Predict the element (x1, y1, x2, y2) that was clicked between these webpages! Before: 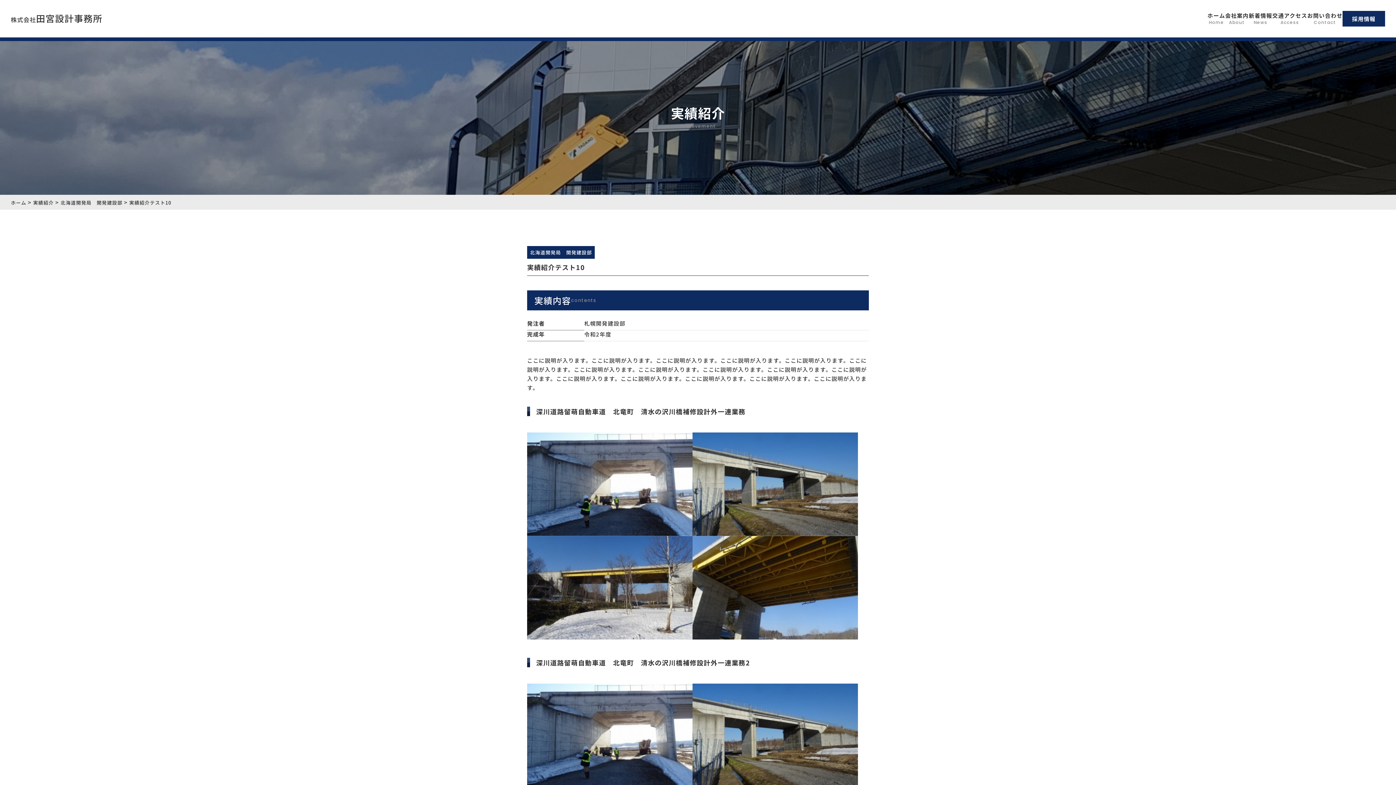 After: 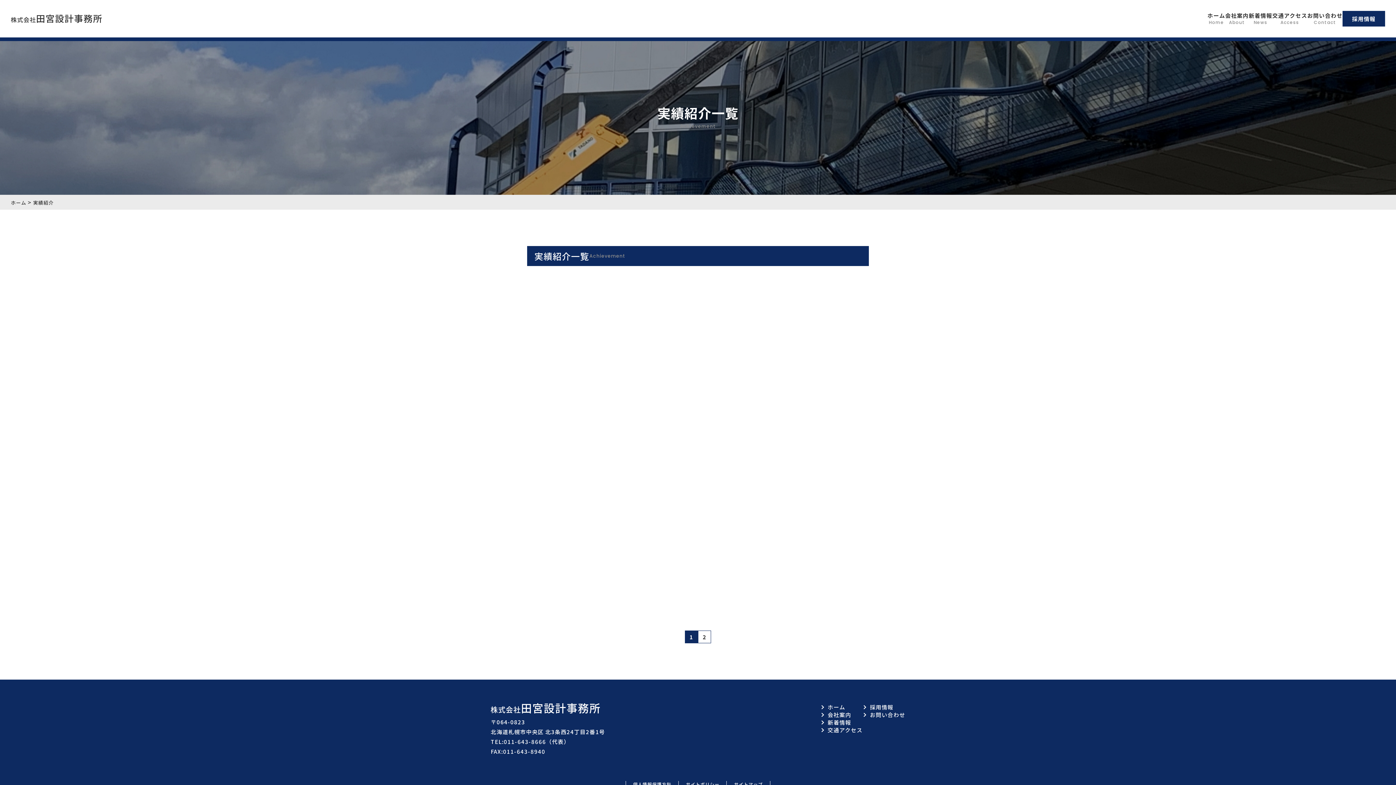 Action: label: 実績紹介 bbox: (33, 198, 53, 206)